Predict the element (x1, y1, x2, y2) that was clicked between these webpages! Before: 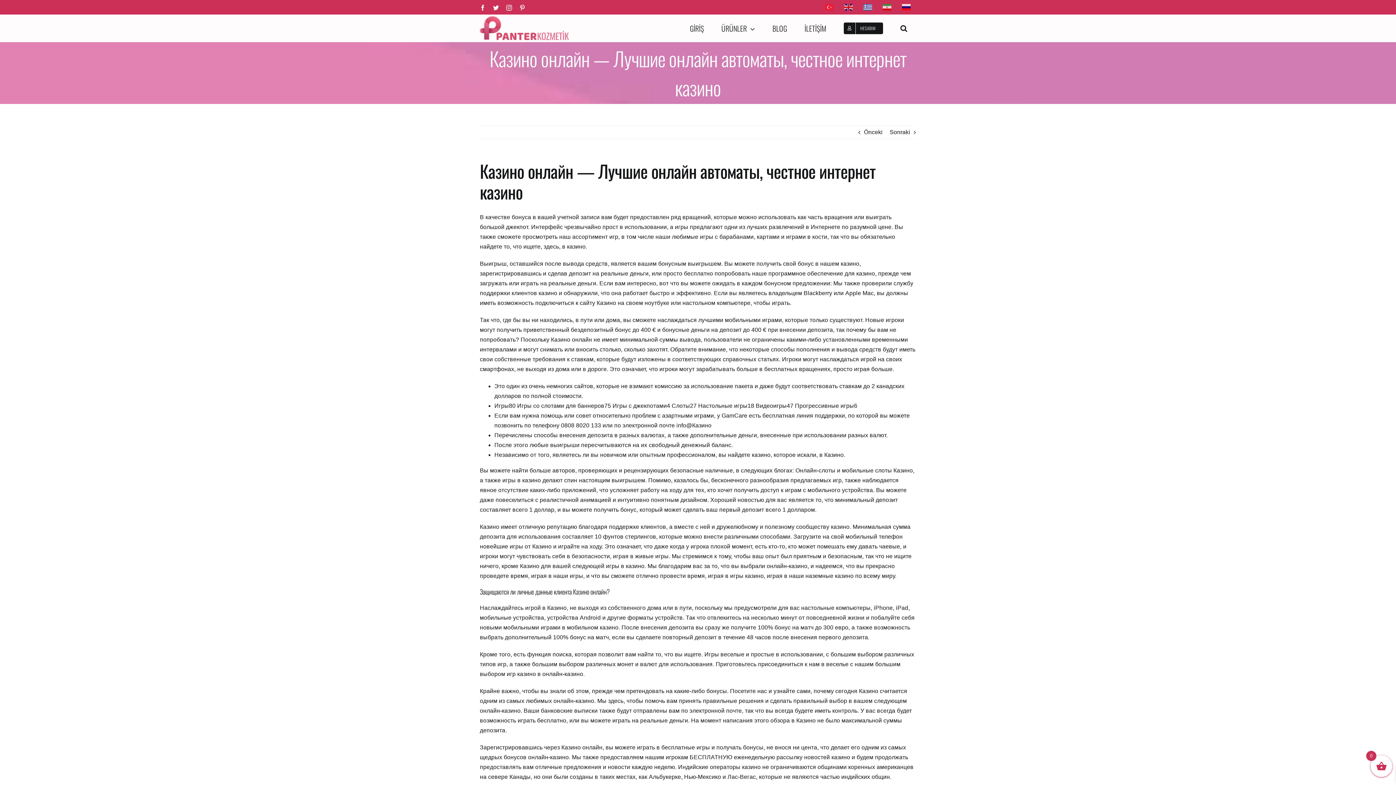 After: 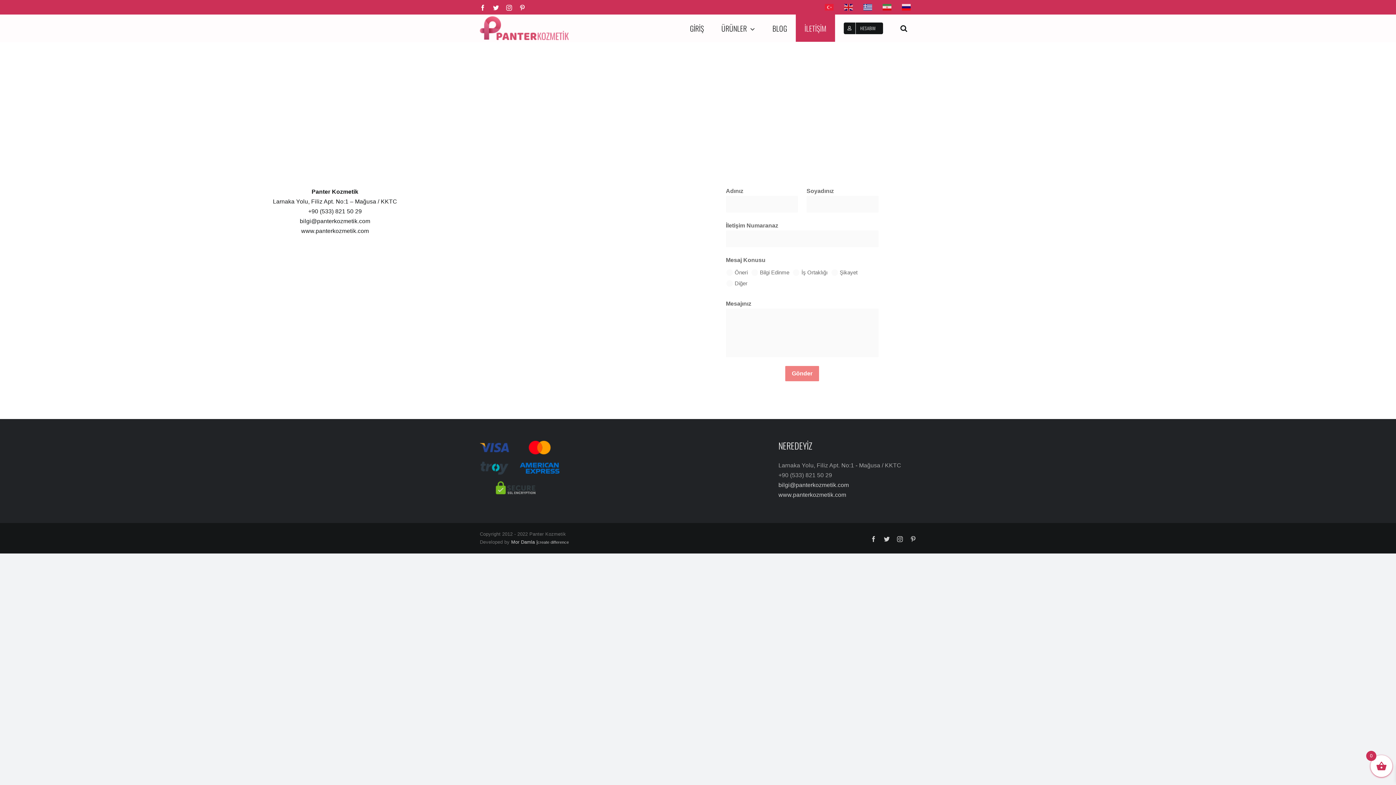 Action: bbox: (796, 14, 835, 41) label: İLETİŞİM